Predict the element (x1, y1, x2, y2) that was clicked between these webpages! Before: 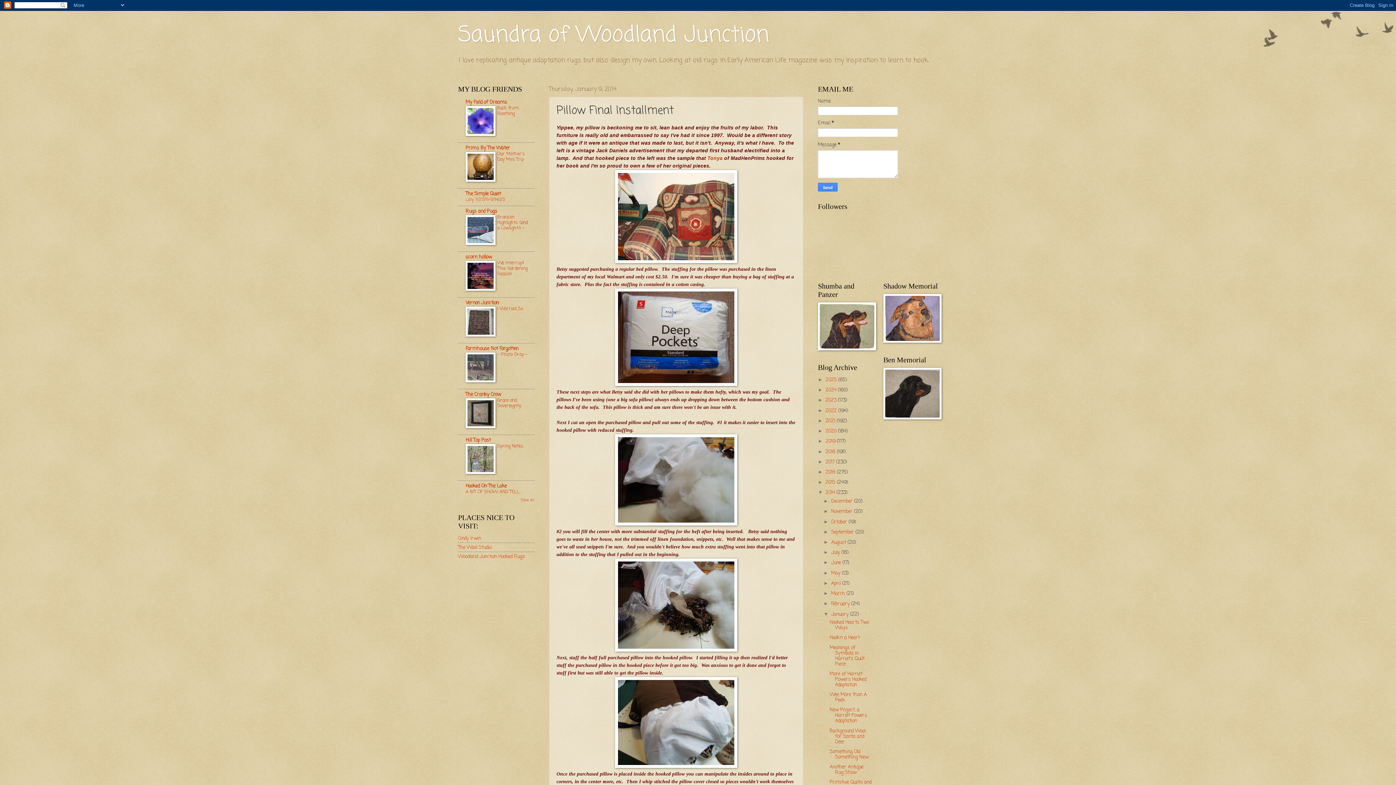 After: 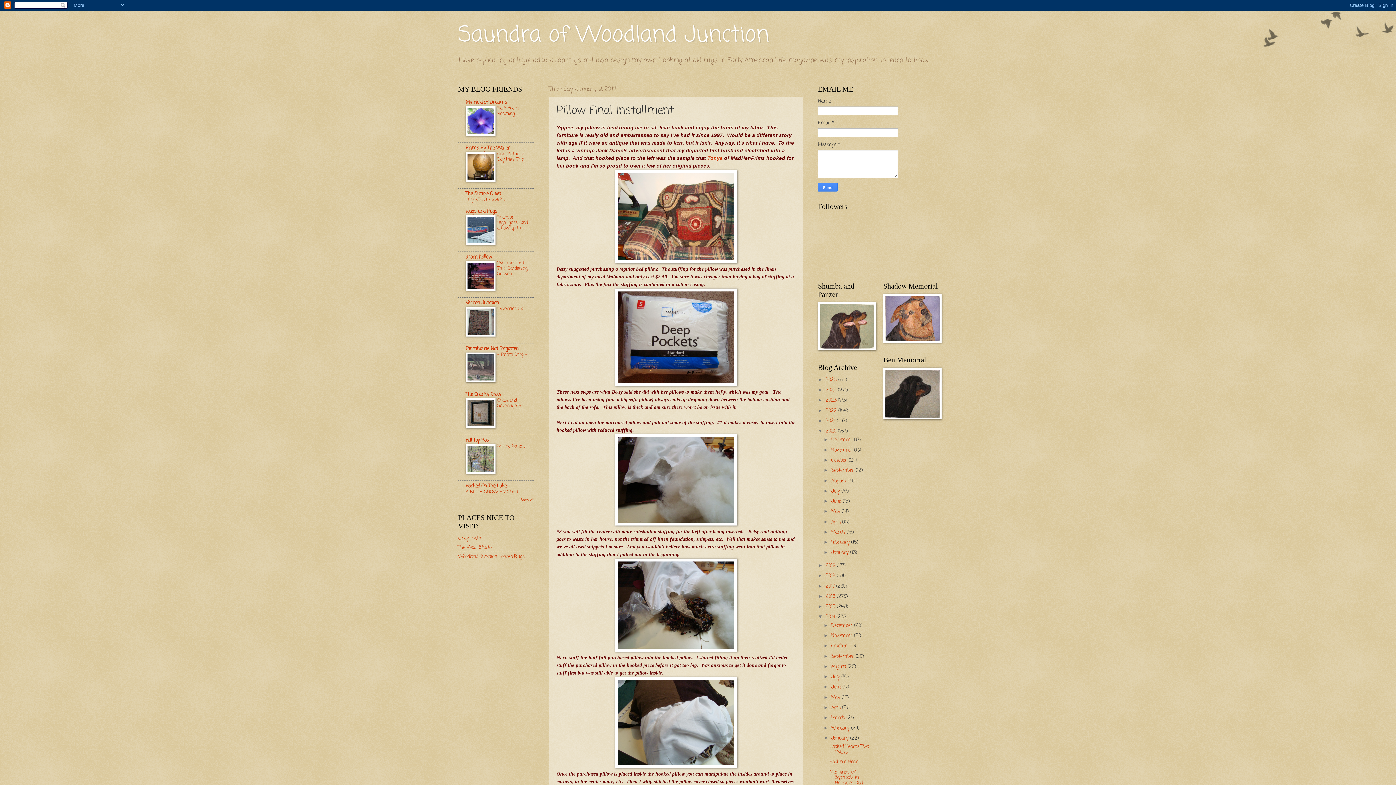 Action: label: ►   bbox: (818, 428, 825, 433)